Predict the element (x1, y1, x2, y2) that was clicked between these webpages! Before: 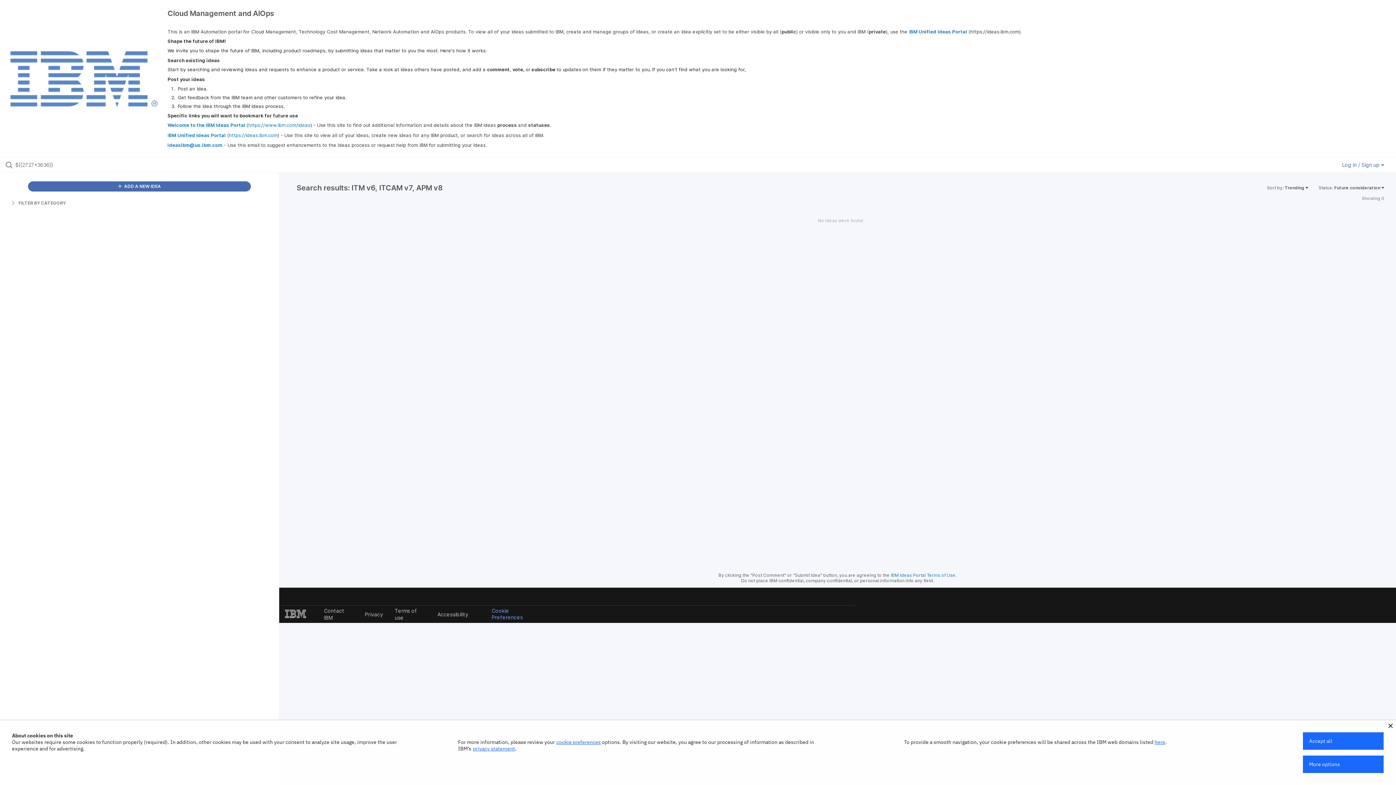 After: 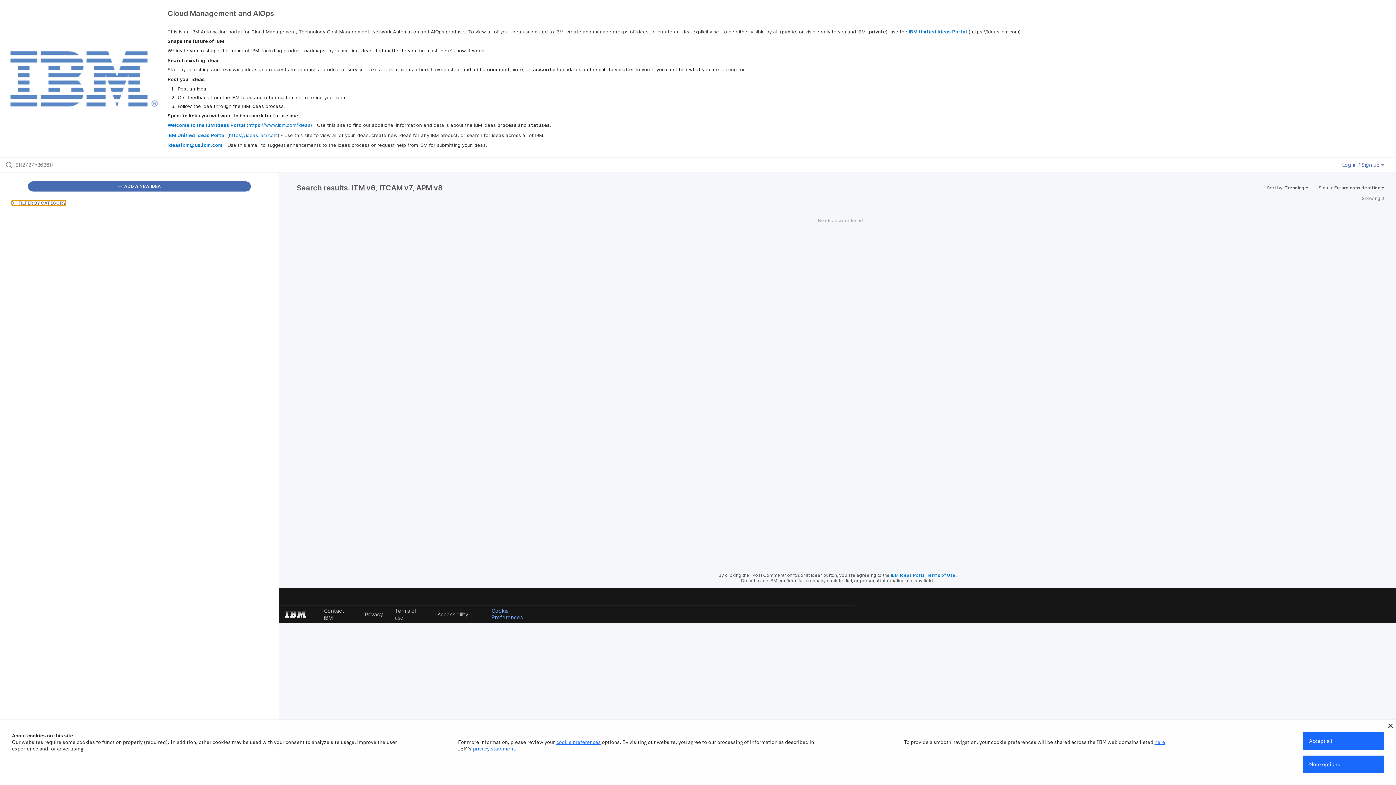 Action: label:  FILTER BY CATEGORY bbox: (11, 200, 65, 205)